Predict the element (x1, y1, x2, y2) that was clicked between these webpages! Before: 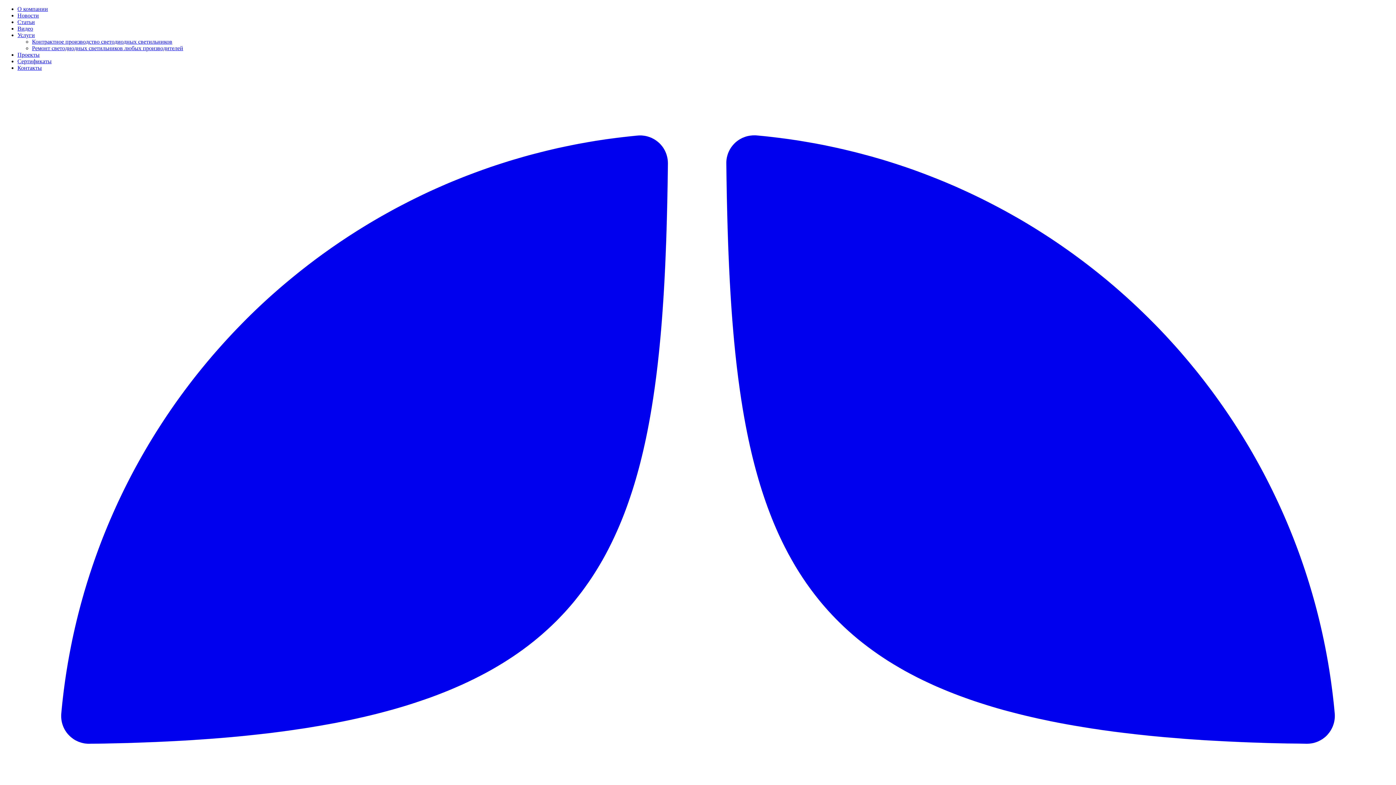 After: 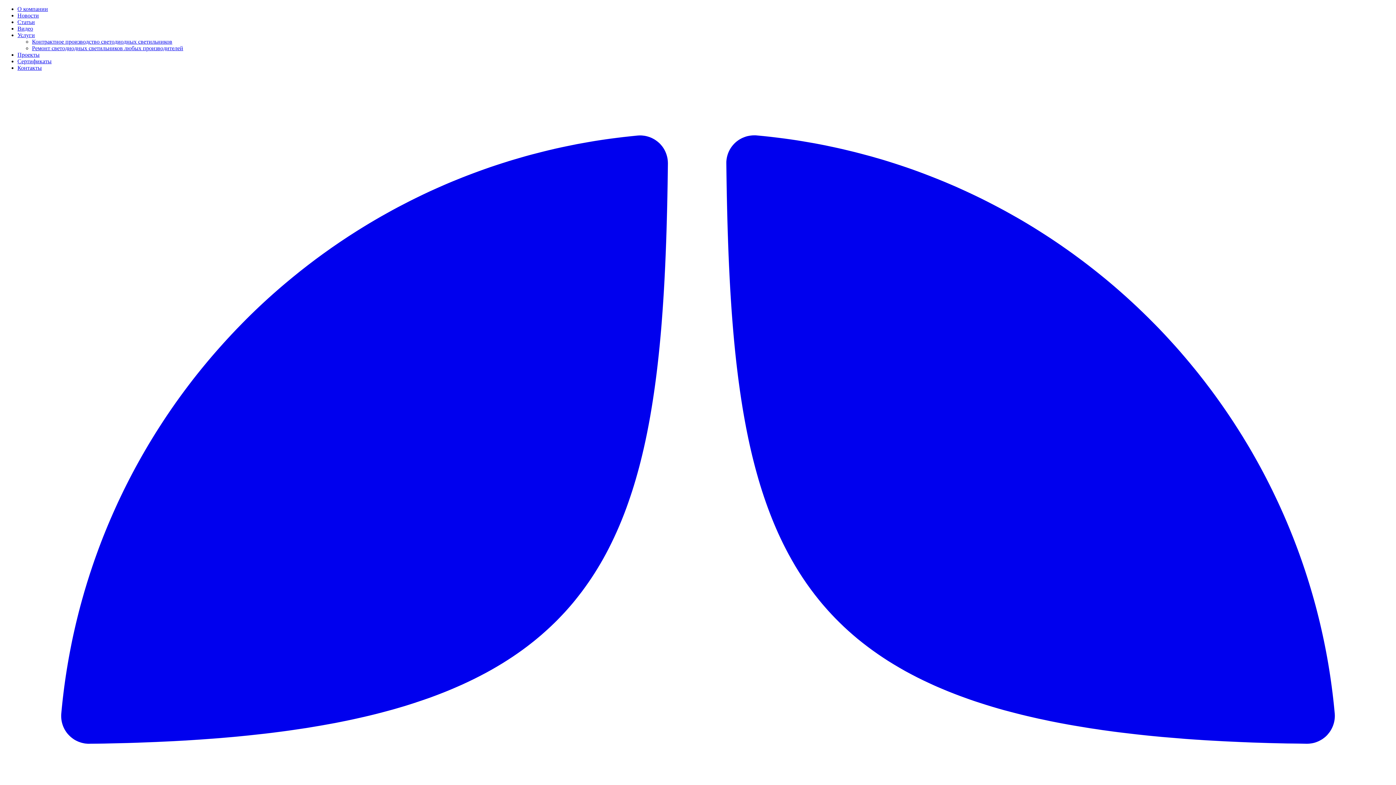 Action: label: Новости bbox: (17, 12, 38, 18)